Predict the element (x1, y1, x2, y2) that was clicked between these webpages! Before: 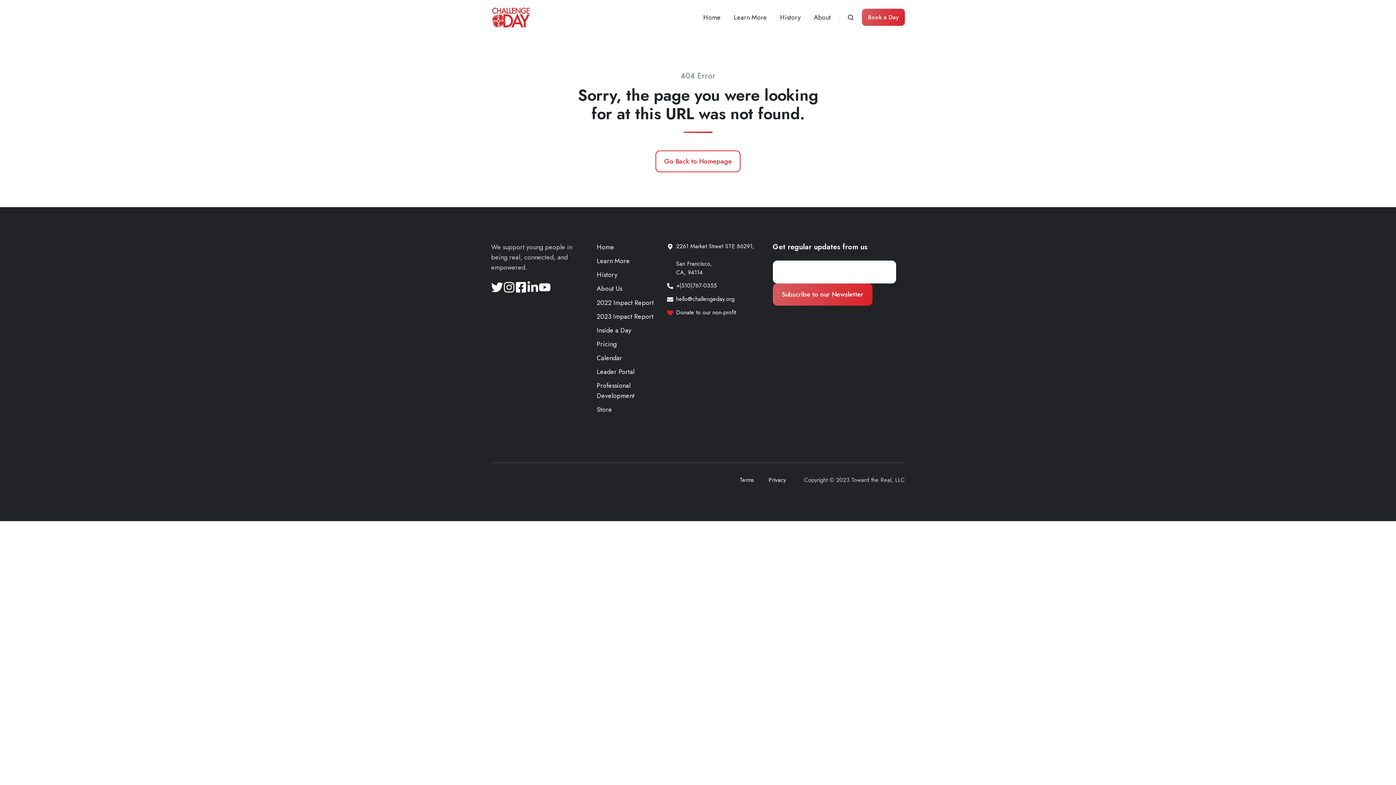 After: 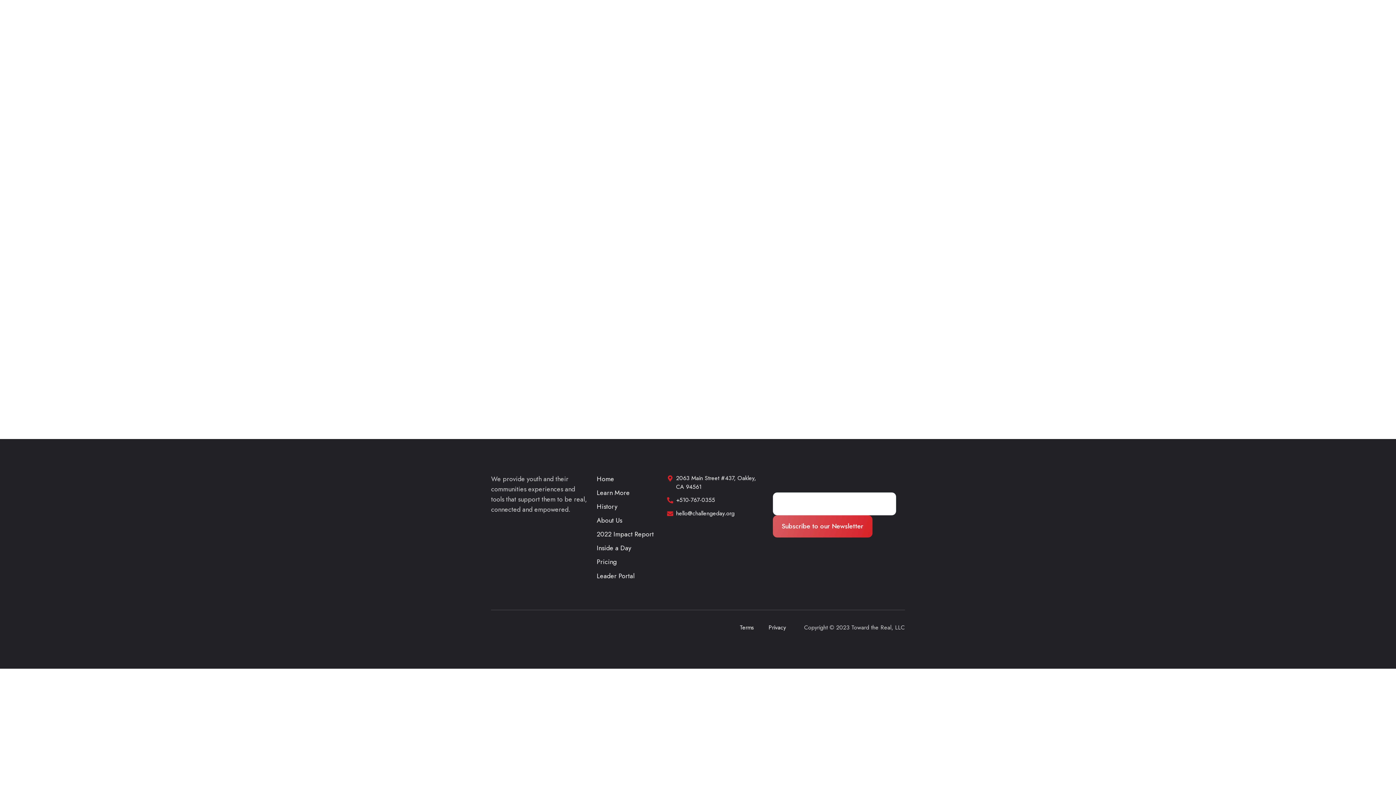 Action: label: Calendar bbox: (596, 353, 622, 362)